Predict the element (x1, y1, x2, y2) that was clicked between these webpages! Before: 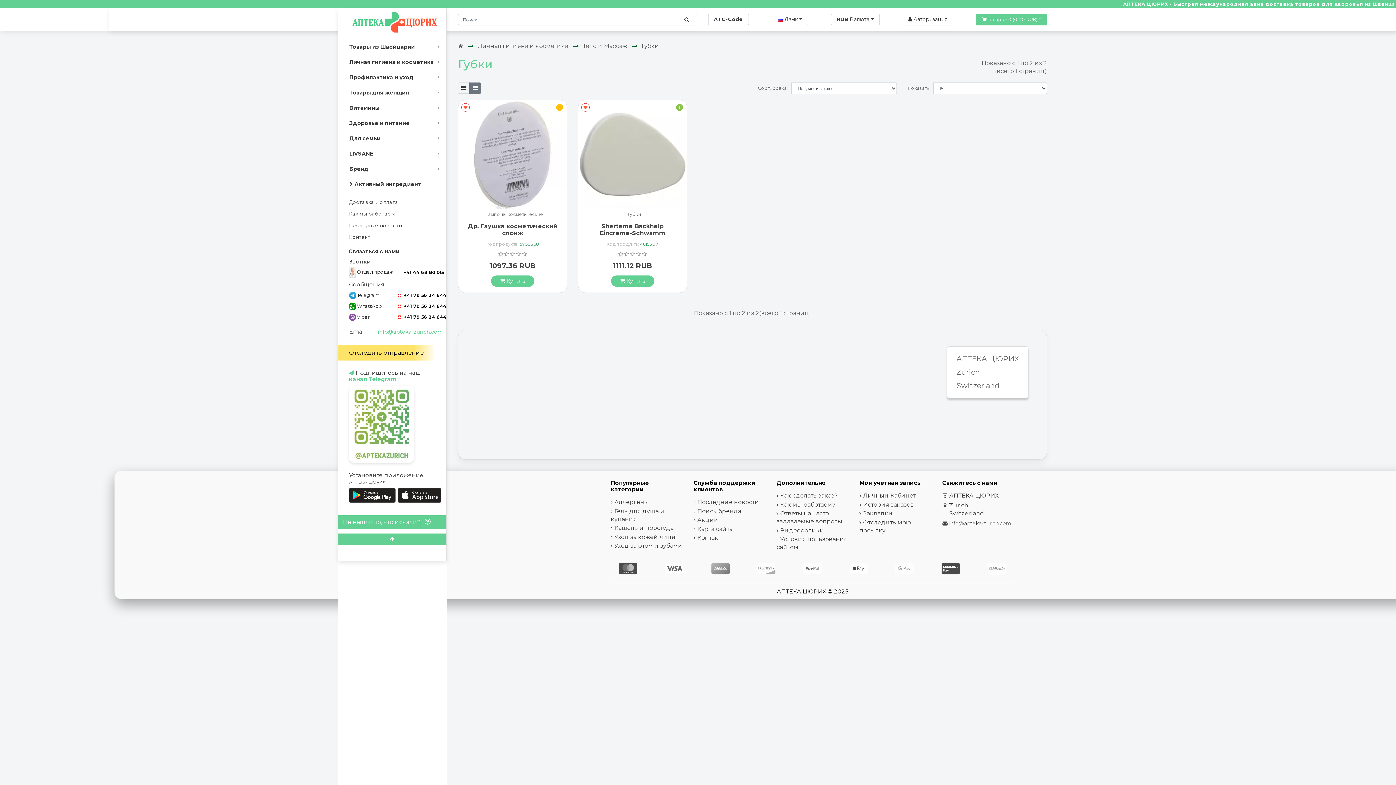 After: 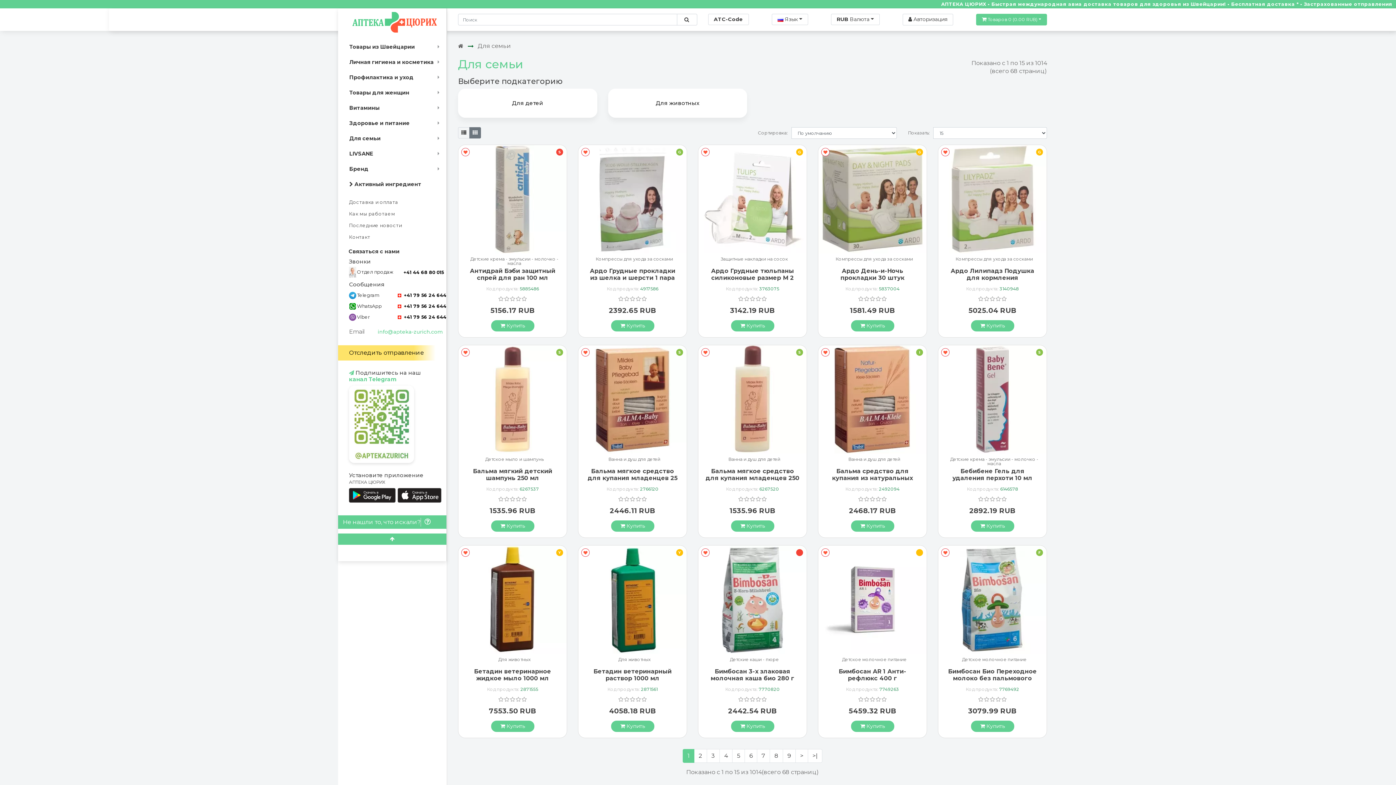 Action: bbox: (344, 130, 441, 146) label: Для семьи